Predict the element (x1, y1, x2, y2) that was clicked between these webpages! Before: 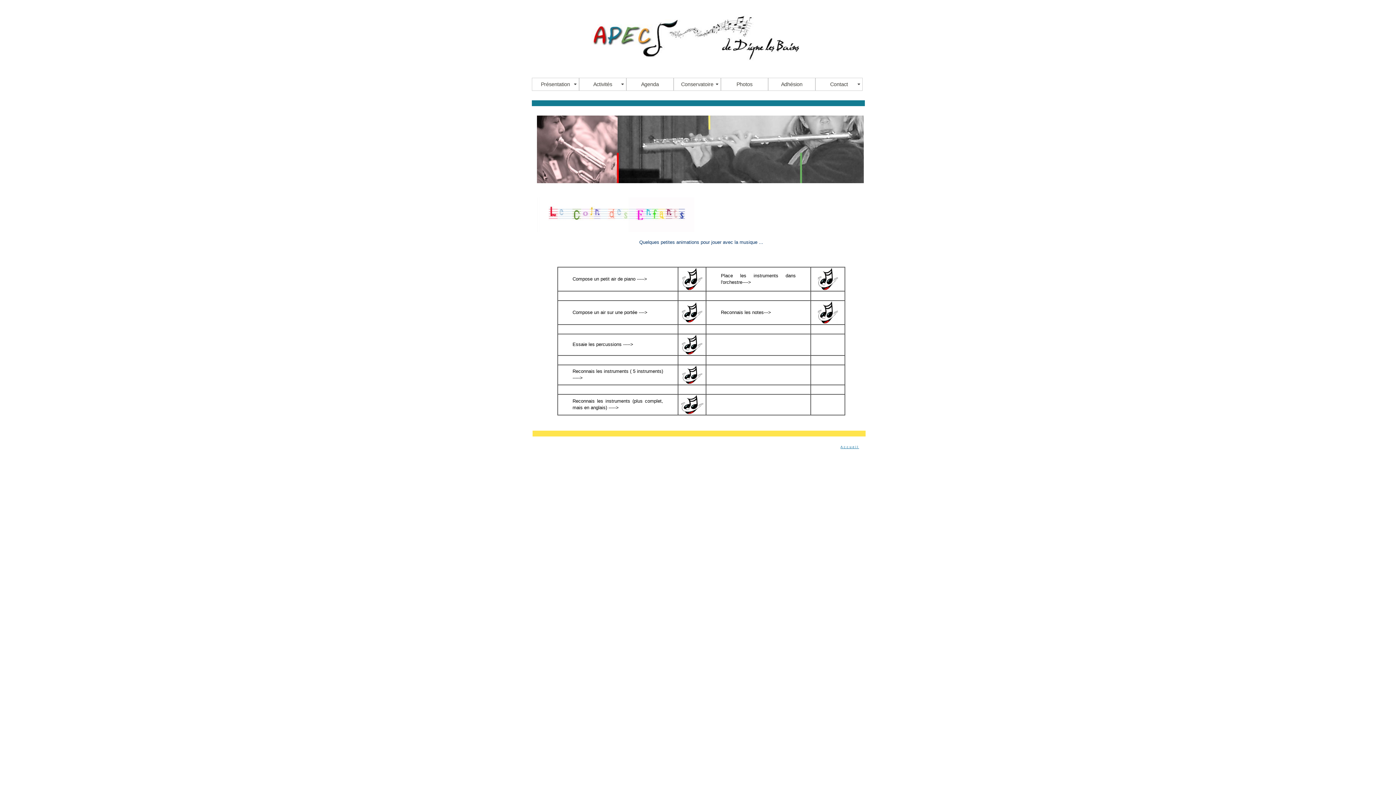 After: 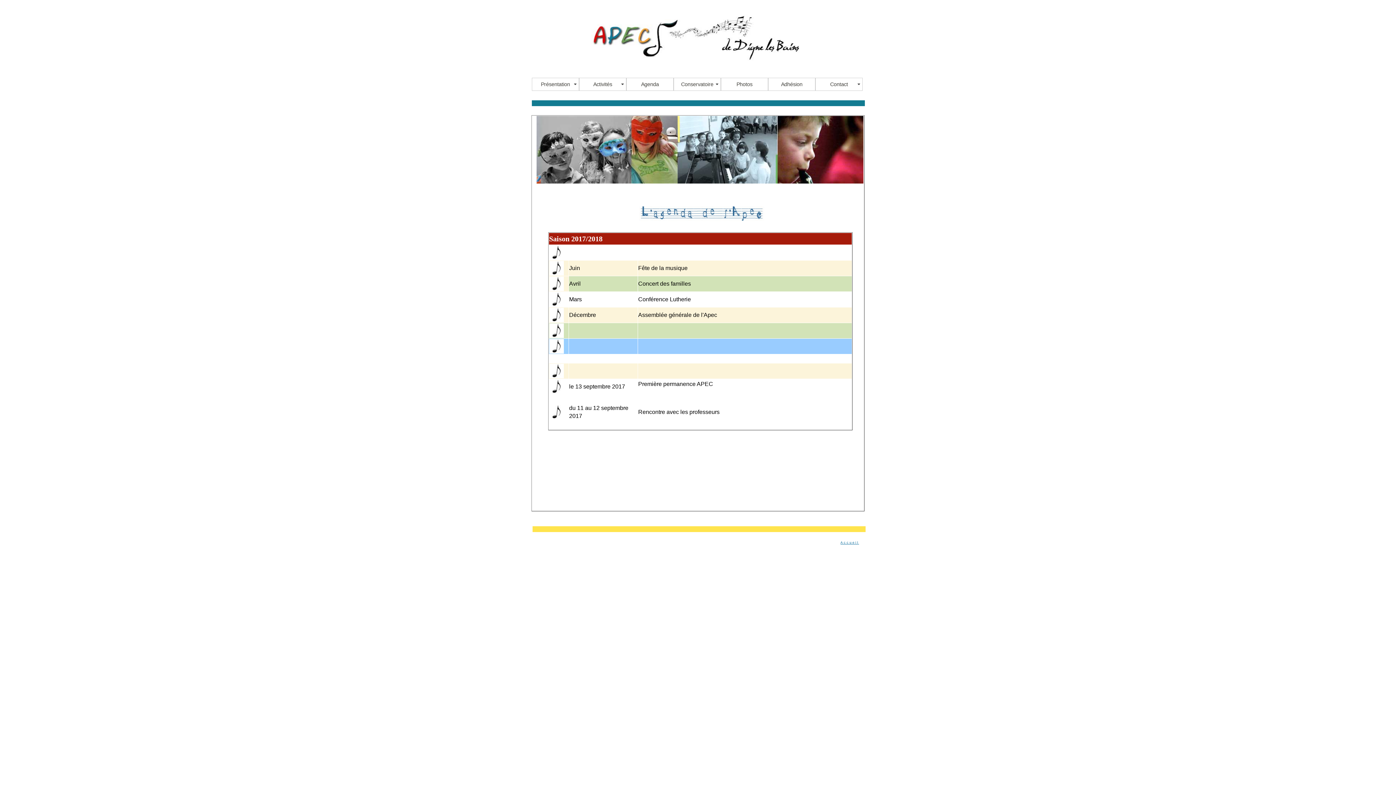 Action: bbox: (626, 77, 673, 91) label: Agenda